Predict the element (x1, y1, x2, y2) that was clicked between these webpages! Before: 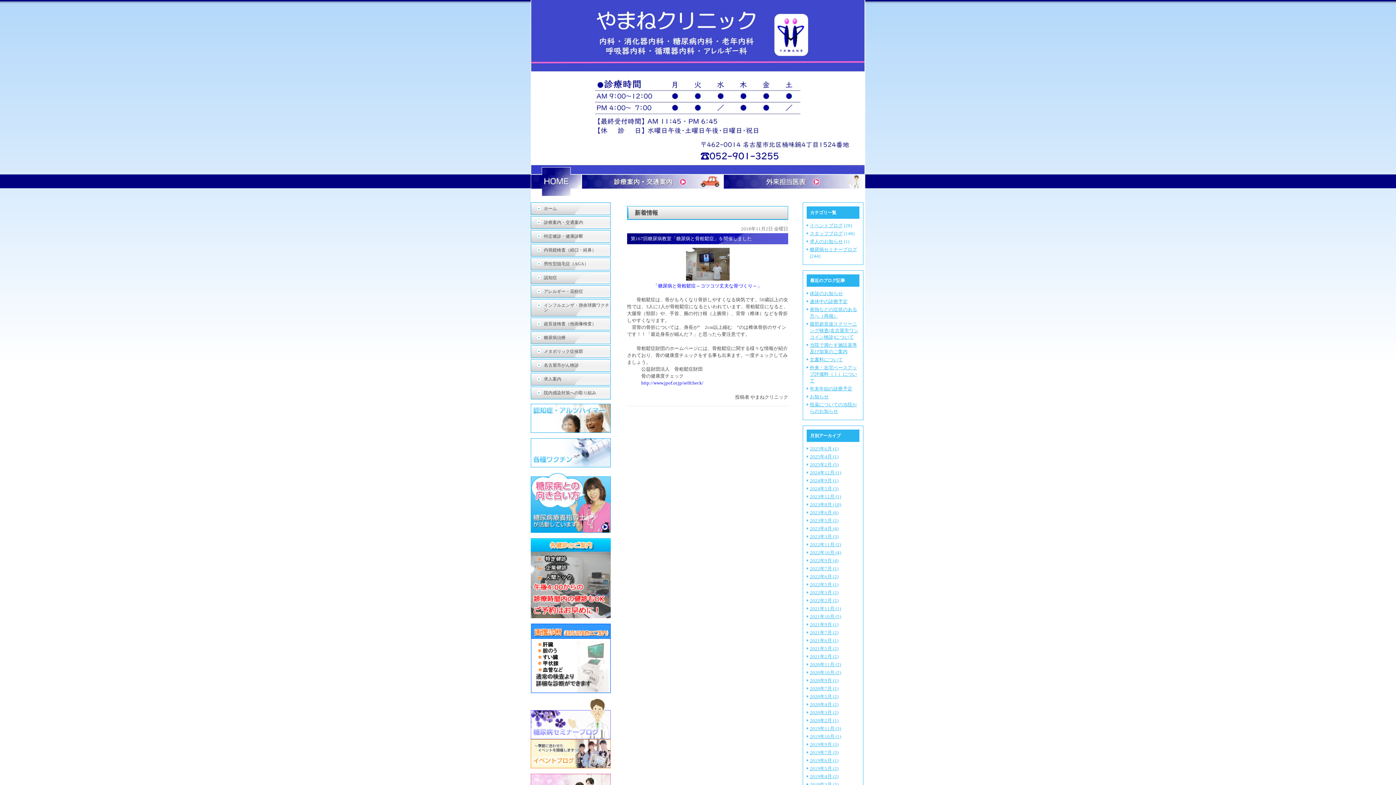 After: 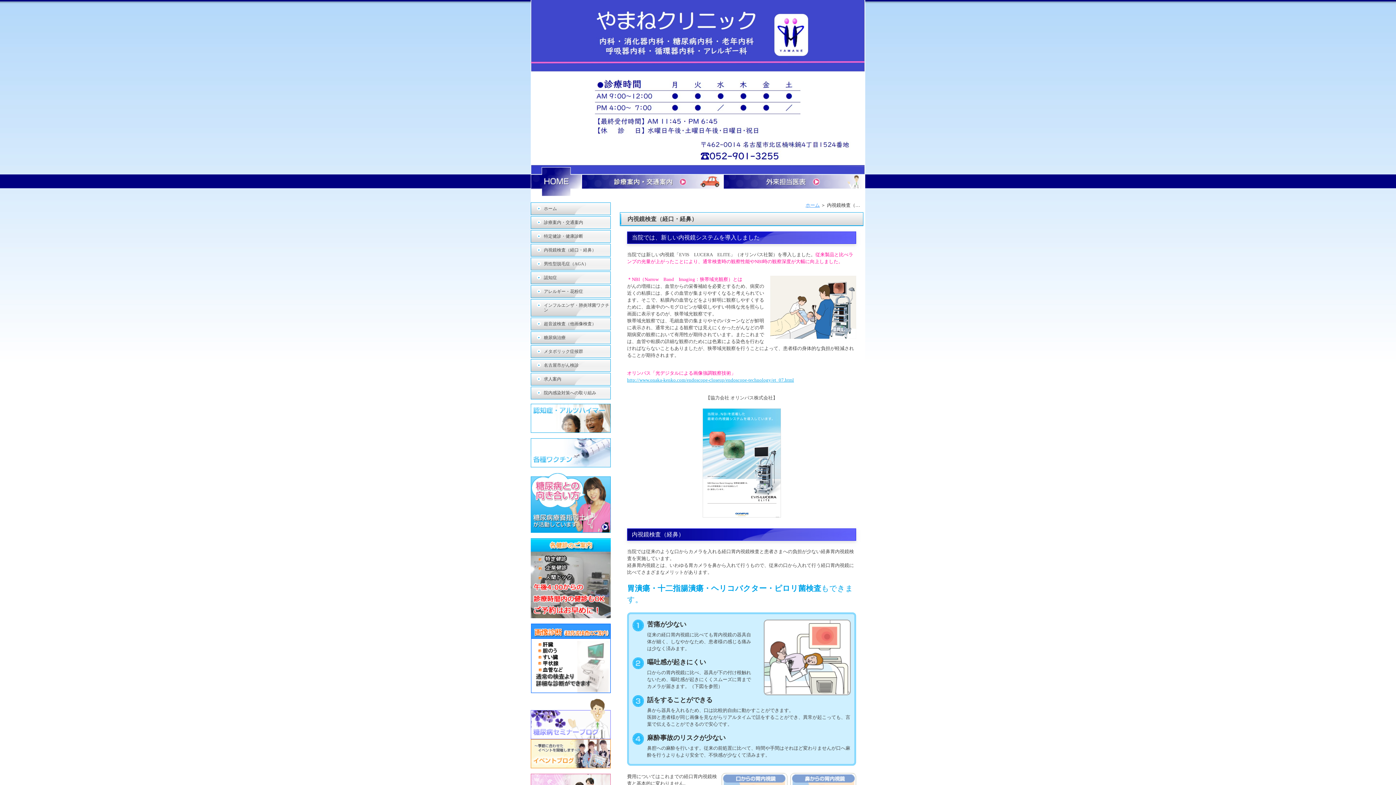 Action: bbox: (530, 243, 610, 256) label: 内視鏡検査（経口・経鼻）